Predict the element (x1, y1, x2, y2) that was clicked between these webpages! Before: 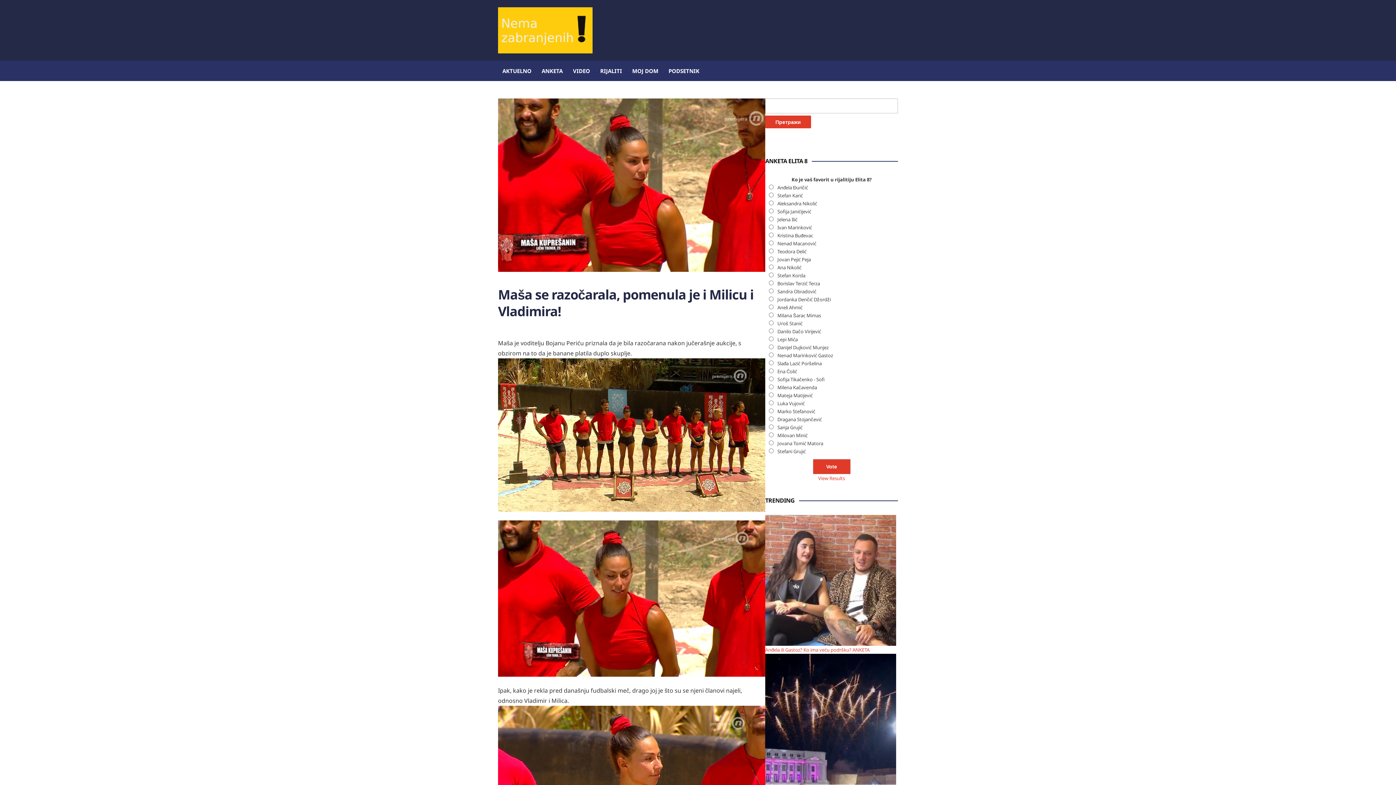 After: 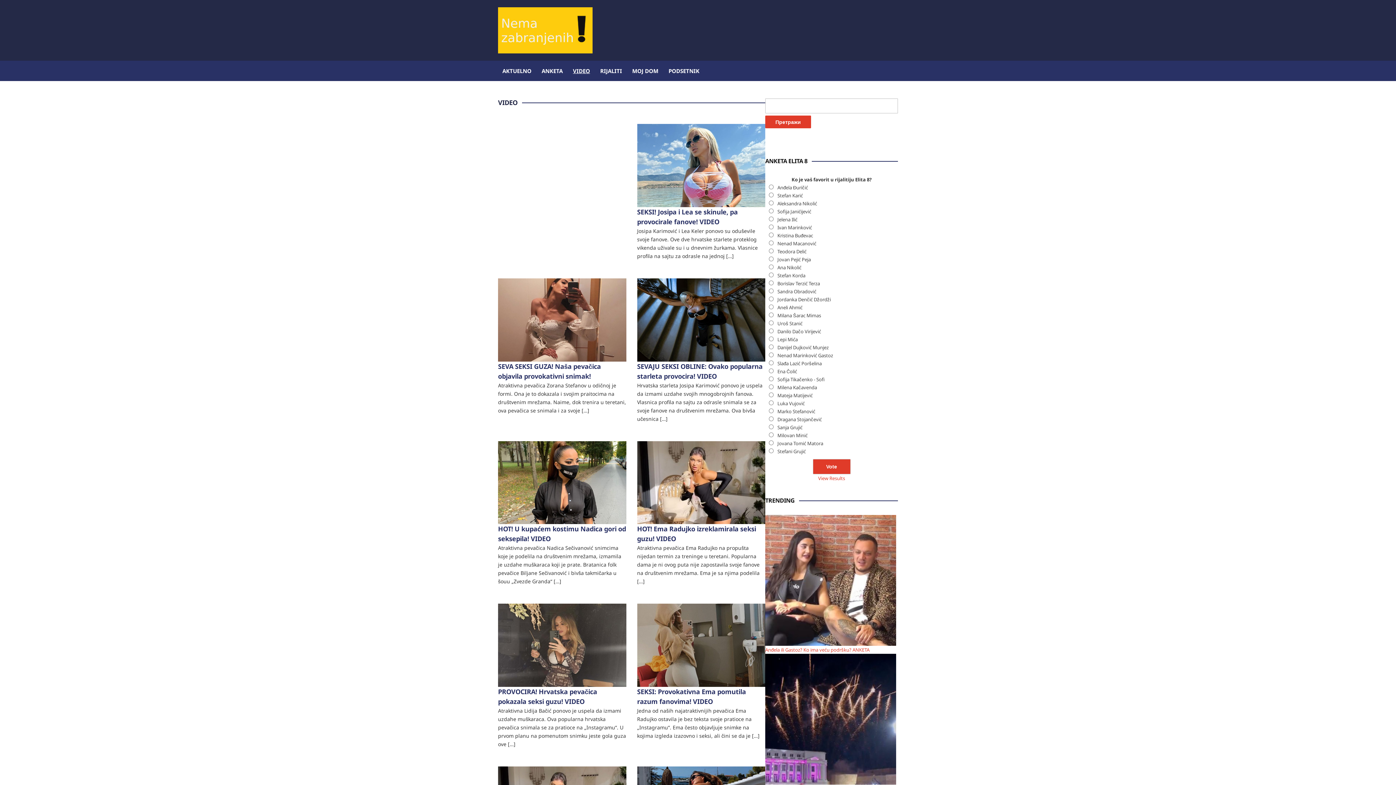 Action: bbox: (572, 60, 590, 81) label: VIDEO